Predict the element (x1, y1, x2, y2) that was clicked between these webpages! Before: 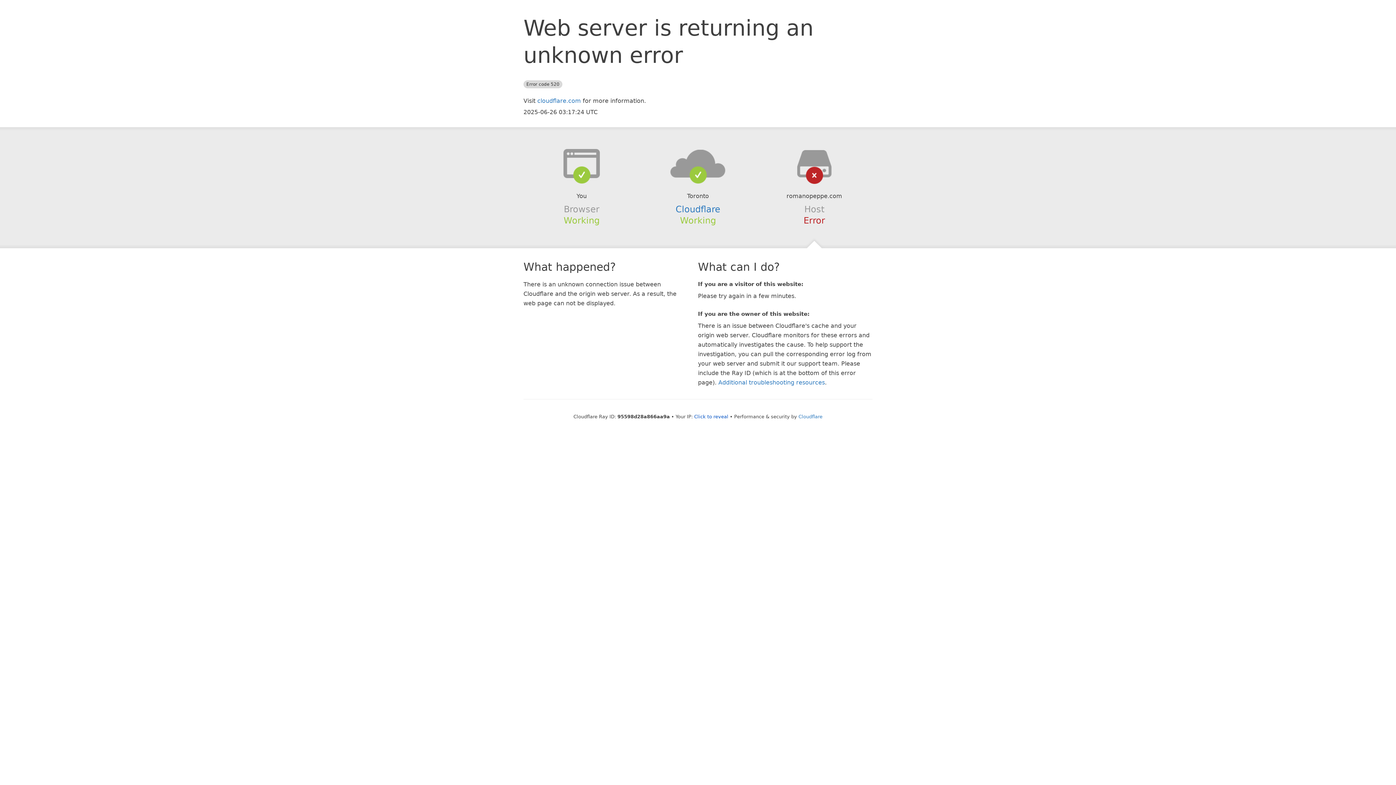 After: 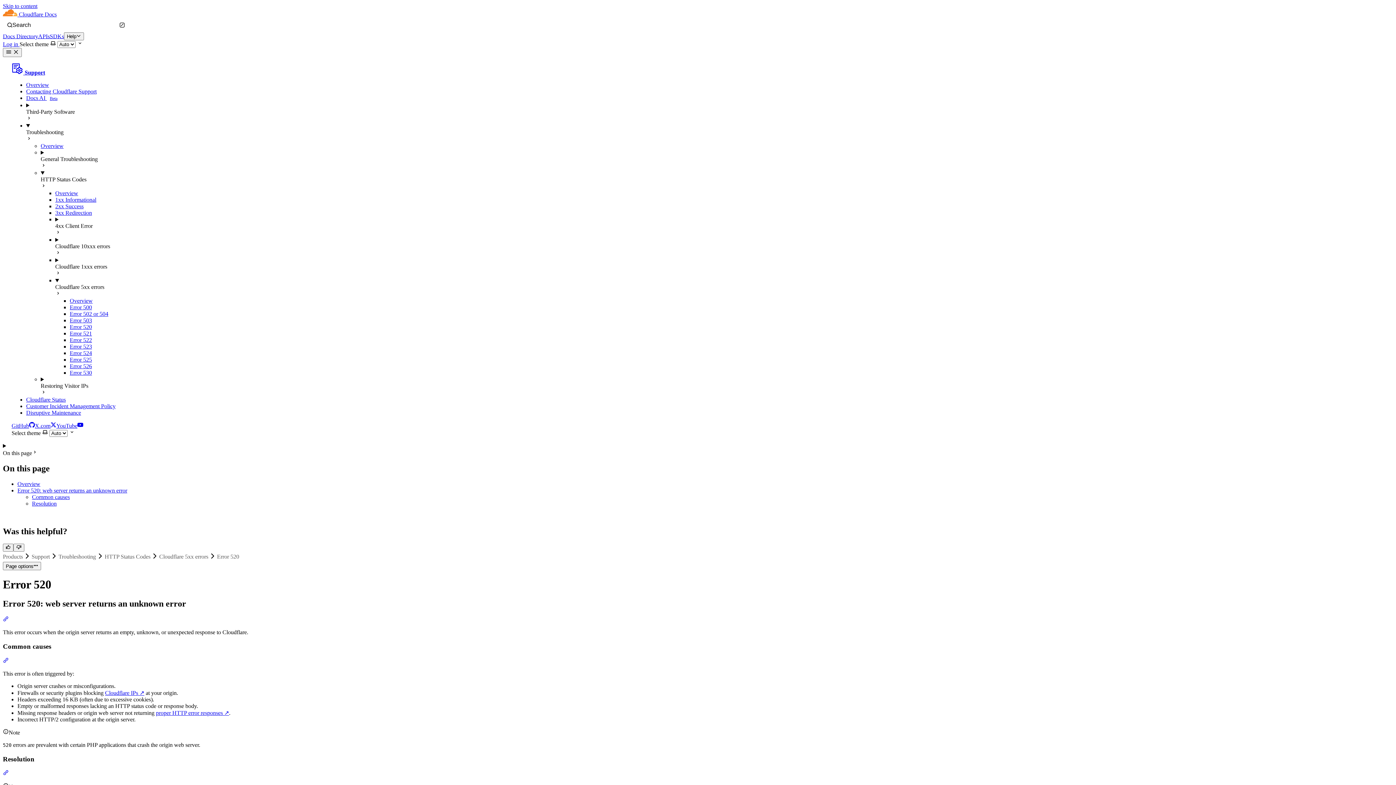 Action: label: Additional troubleshooting resources bbox: (718, 379, 825, 386)